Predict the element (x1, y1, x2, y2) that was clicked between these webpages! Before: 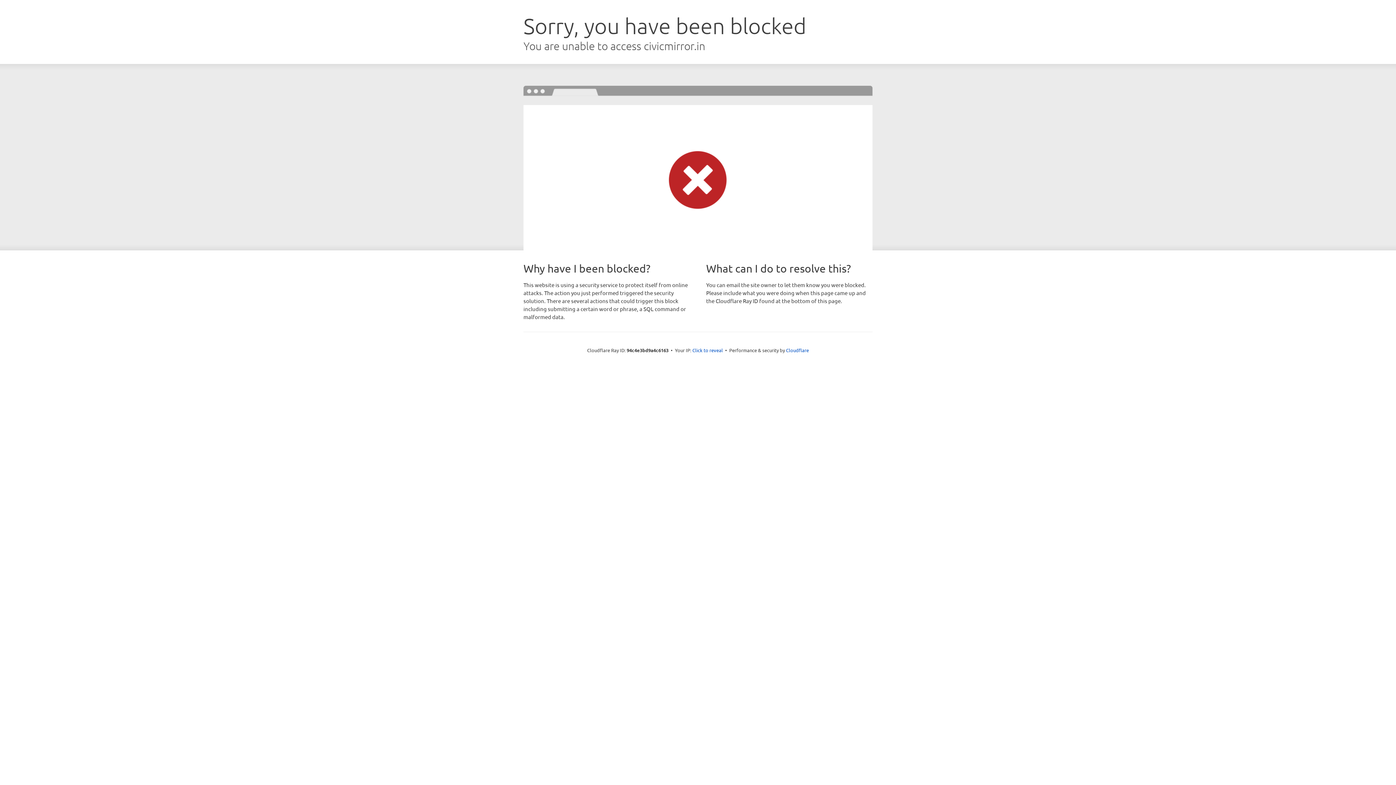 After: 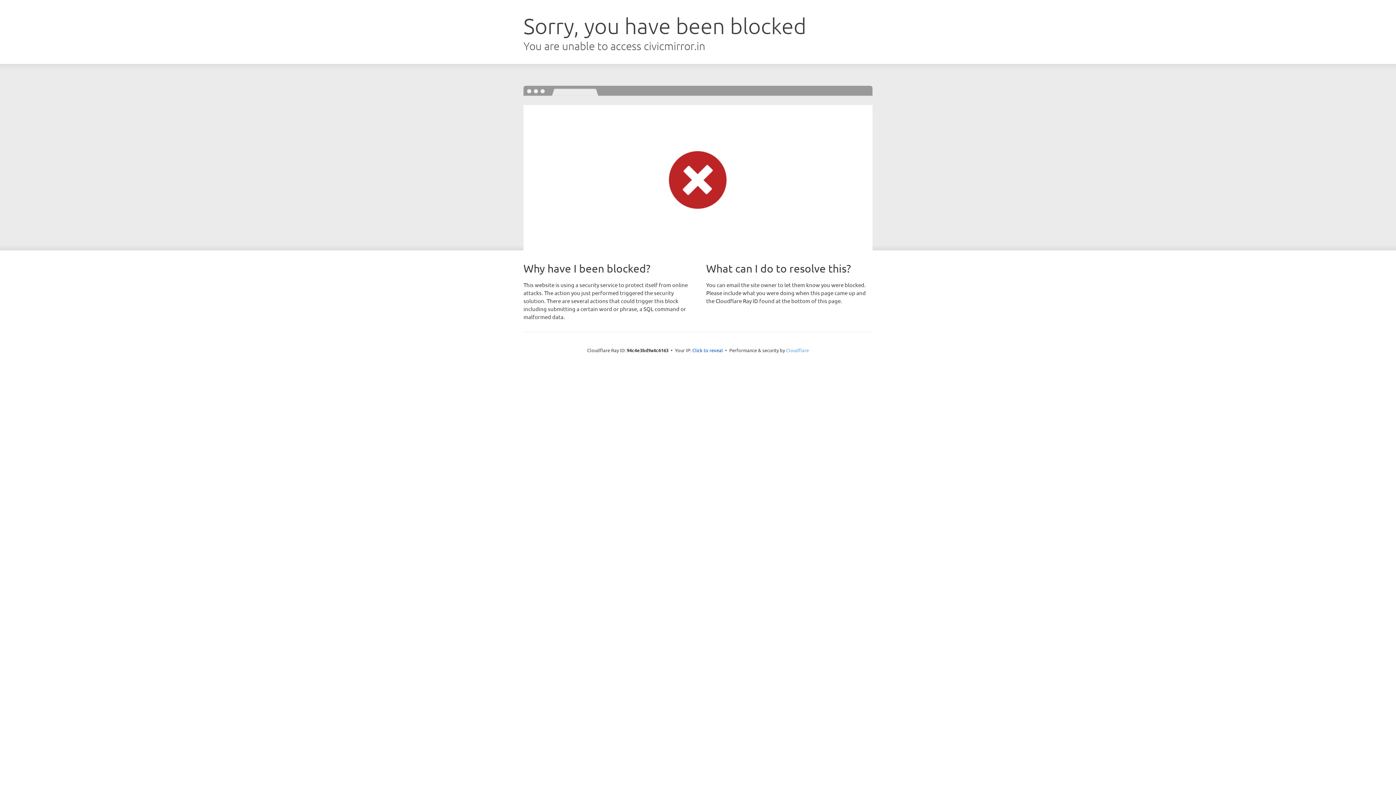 Action: label: Cloudflare bbox: (786, 347, 809, 353)